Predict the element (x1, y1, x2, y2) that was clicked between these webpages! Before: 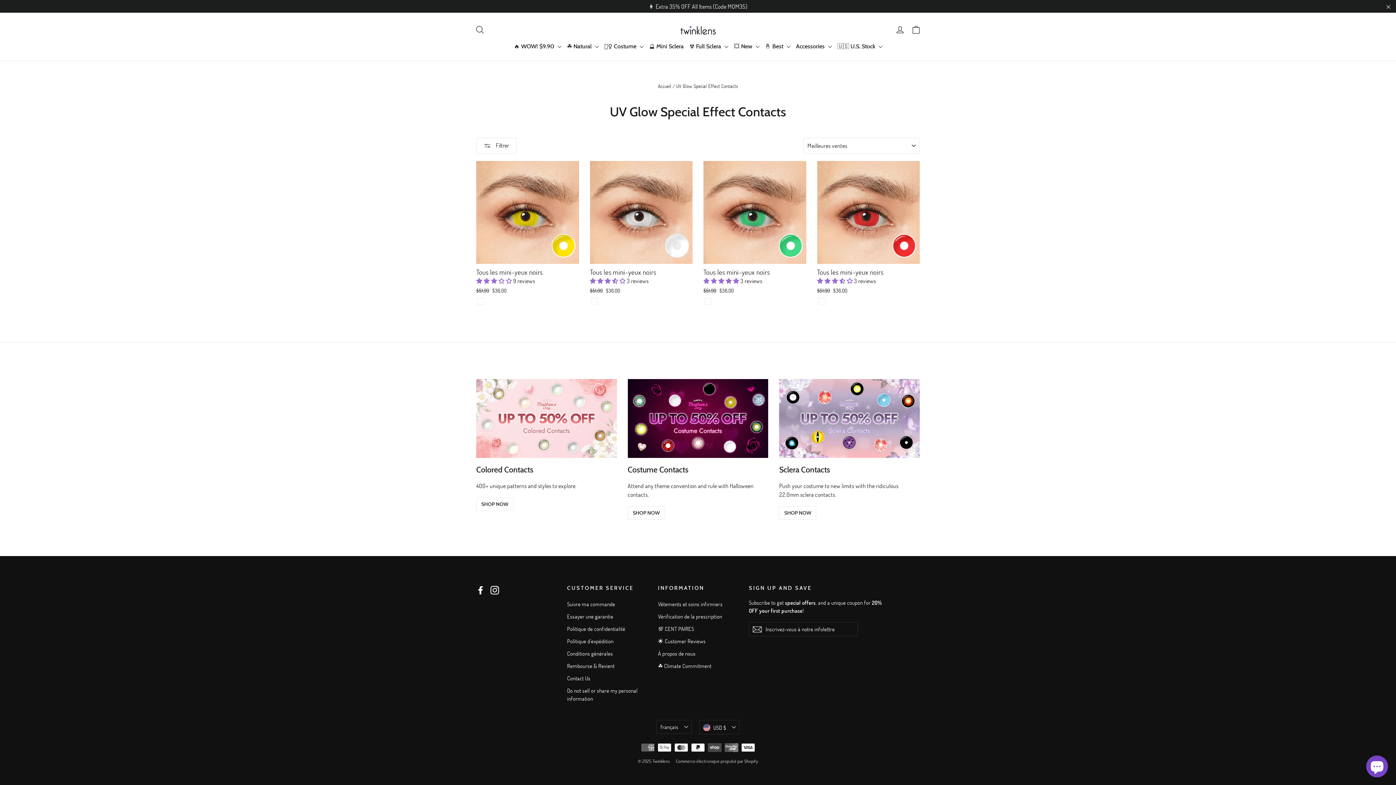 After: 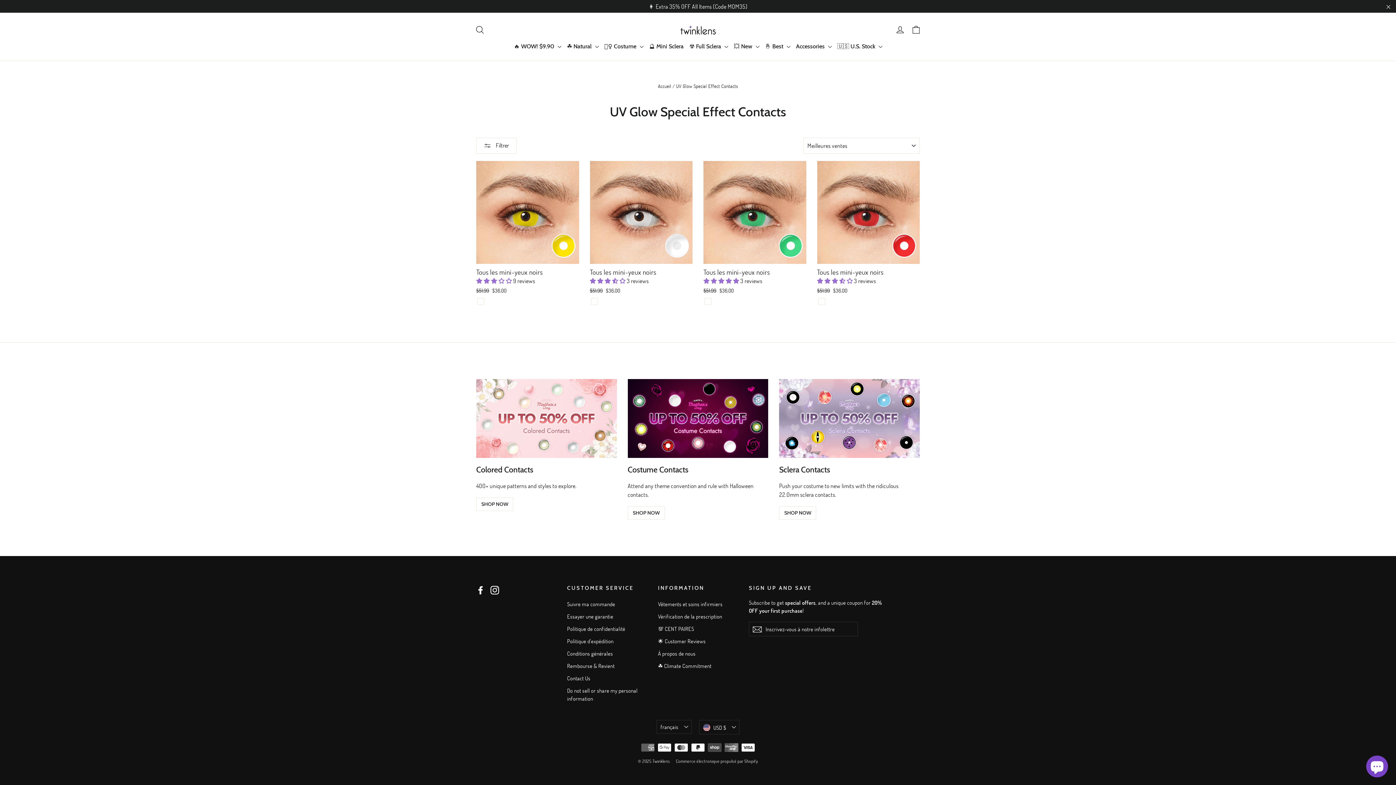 Action: bbox: (476, 585, 485, 594) label: Facebook